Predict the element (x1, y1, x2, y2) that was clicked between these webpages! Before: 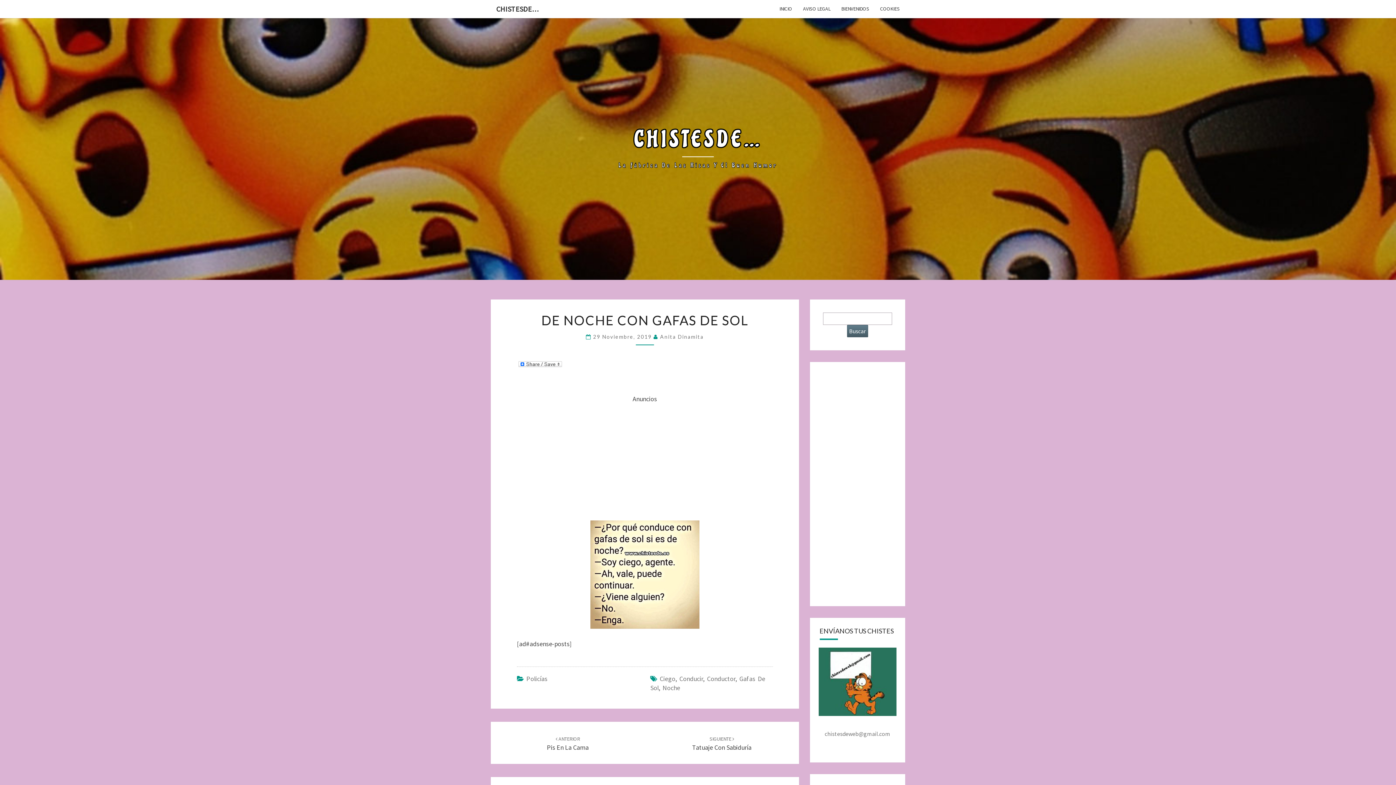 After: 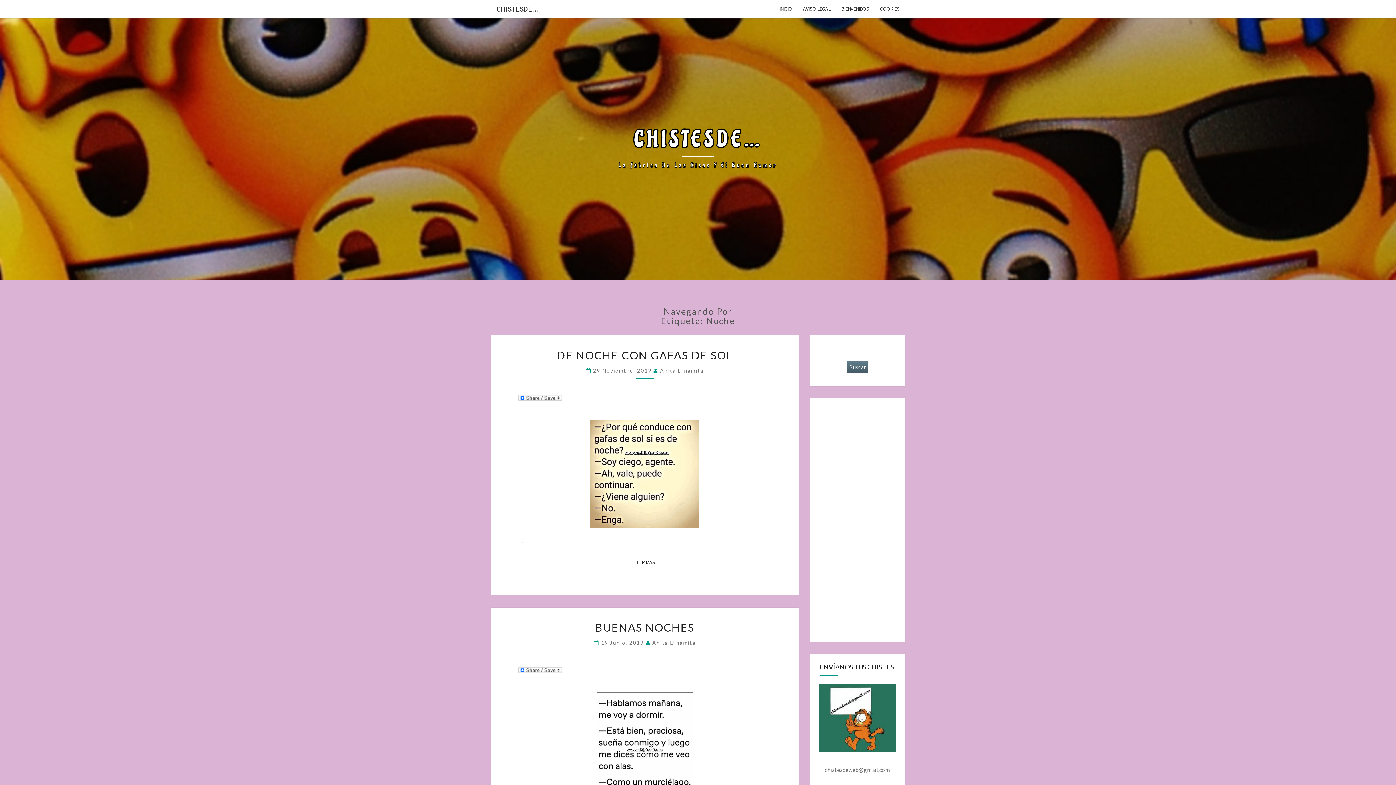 Action: bbox: (662, 683, 680, 692) label: Noche